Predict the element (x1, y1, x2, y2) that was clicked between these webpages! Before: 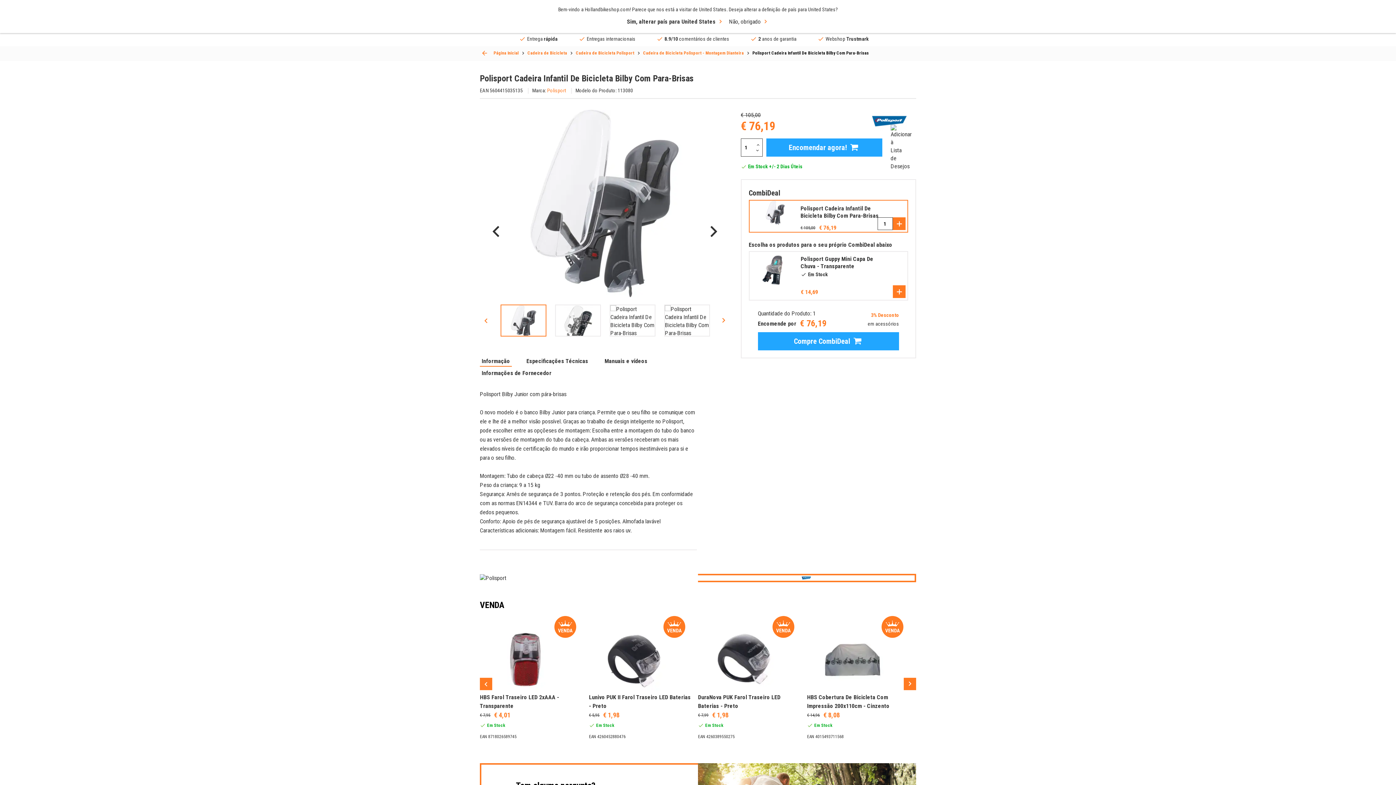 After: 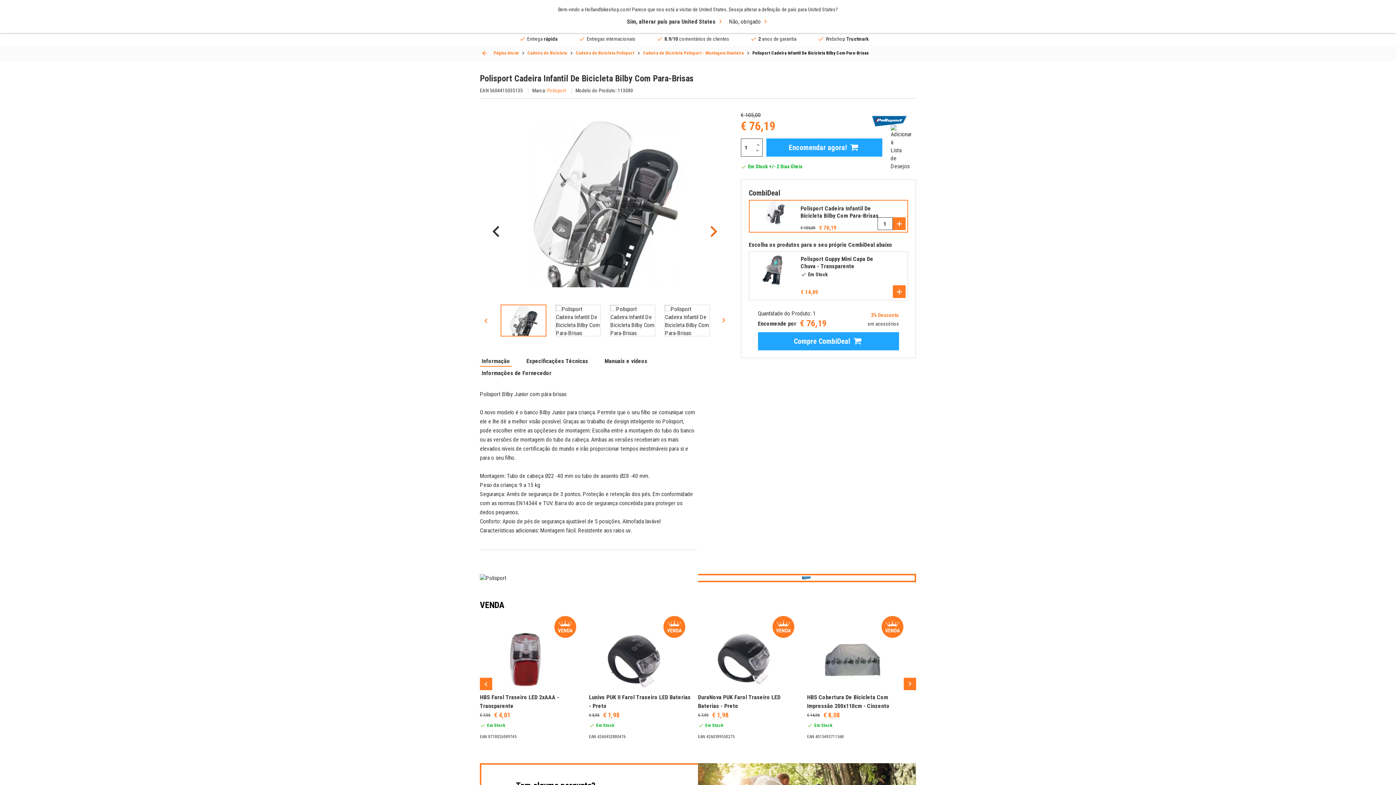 Action: bbox: (701, 219, 726, 245)